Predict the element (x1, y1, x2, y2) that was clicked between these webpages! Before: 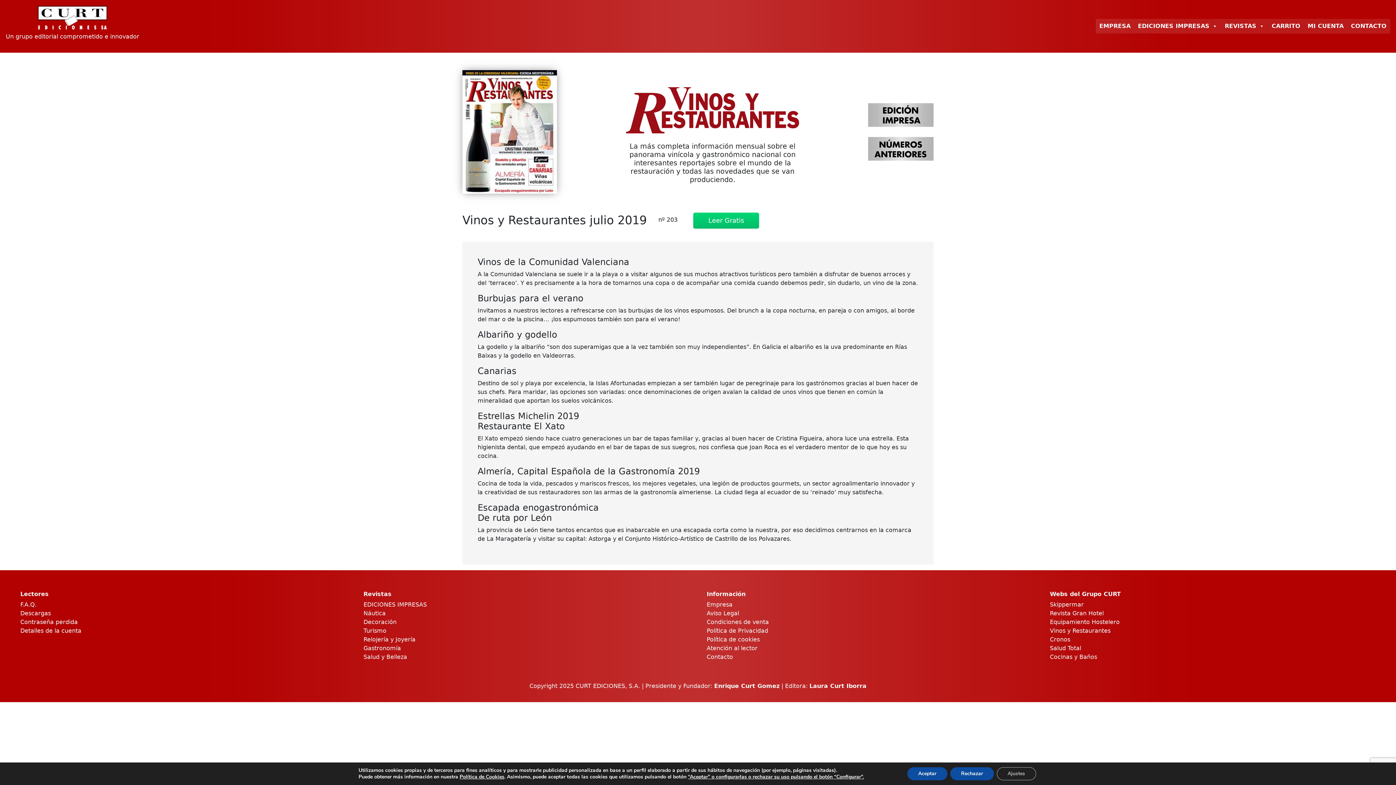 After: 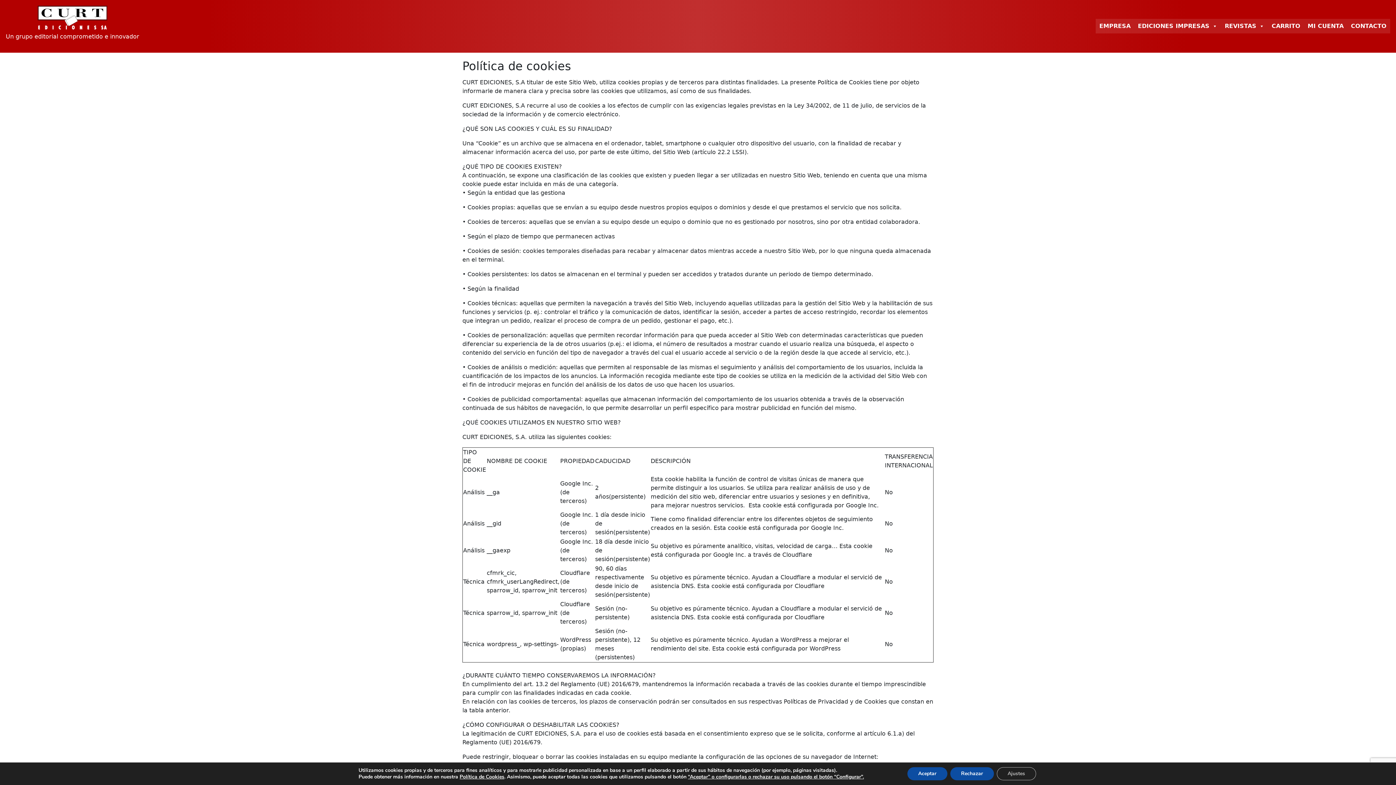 Action: bbox: (459, 773, 504, 780) label: Política de Cookies